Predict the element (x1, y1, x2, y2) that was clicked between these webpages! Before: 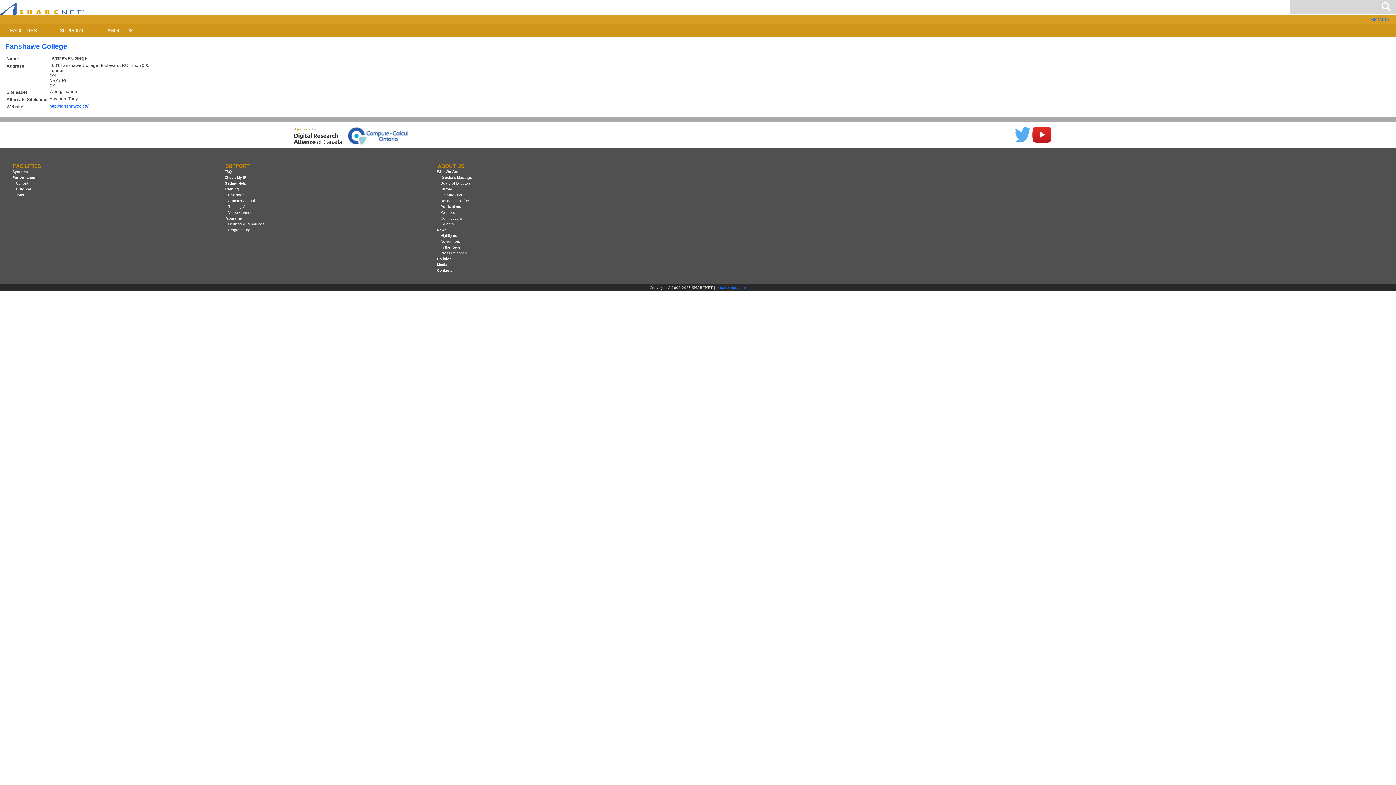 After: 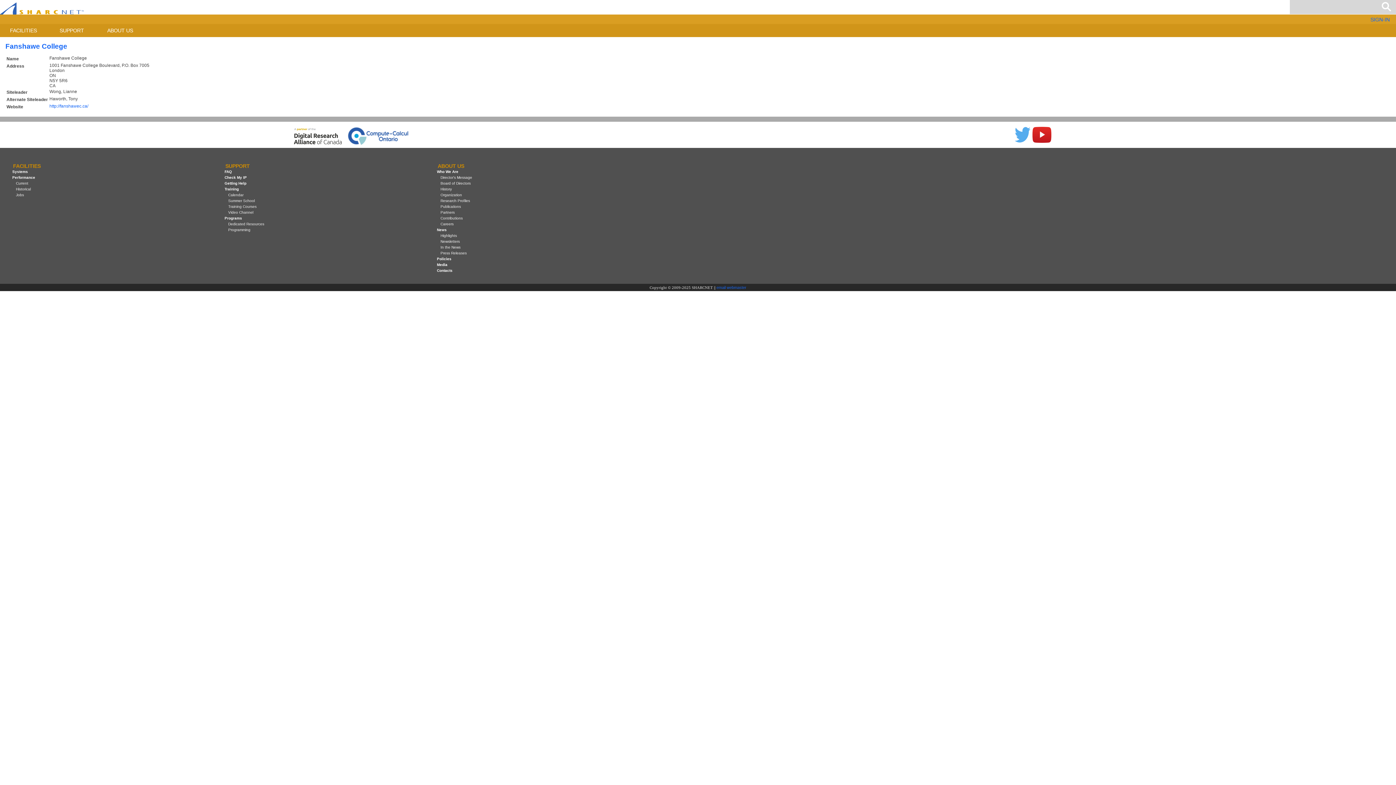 Action: bbox: (222, 160, 252, 171) label: SUPPORT